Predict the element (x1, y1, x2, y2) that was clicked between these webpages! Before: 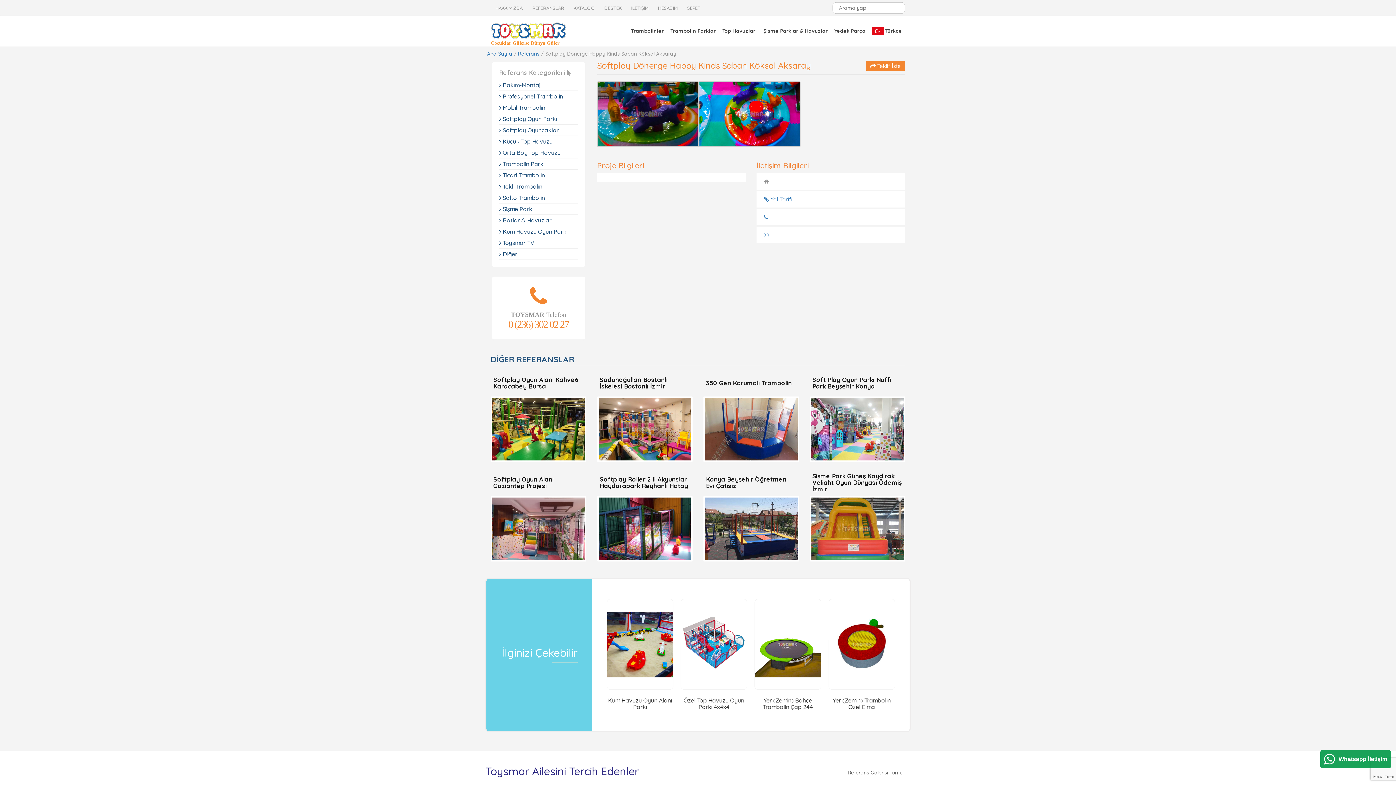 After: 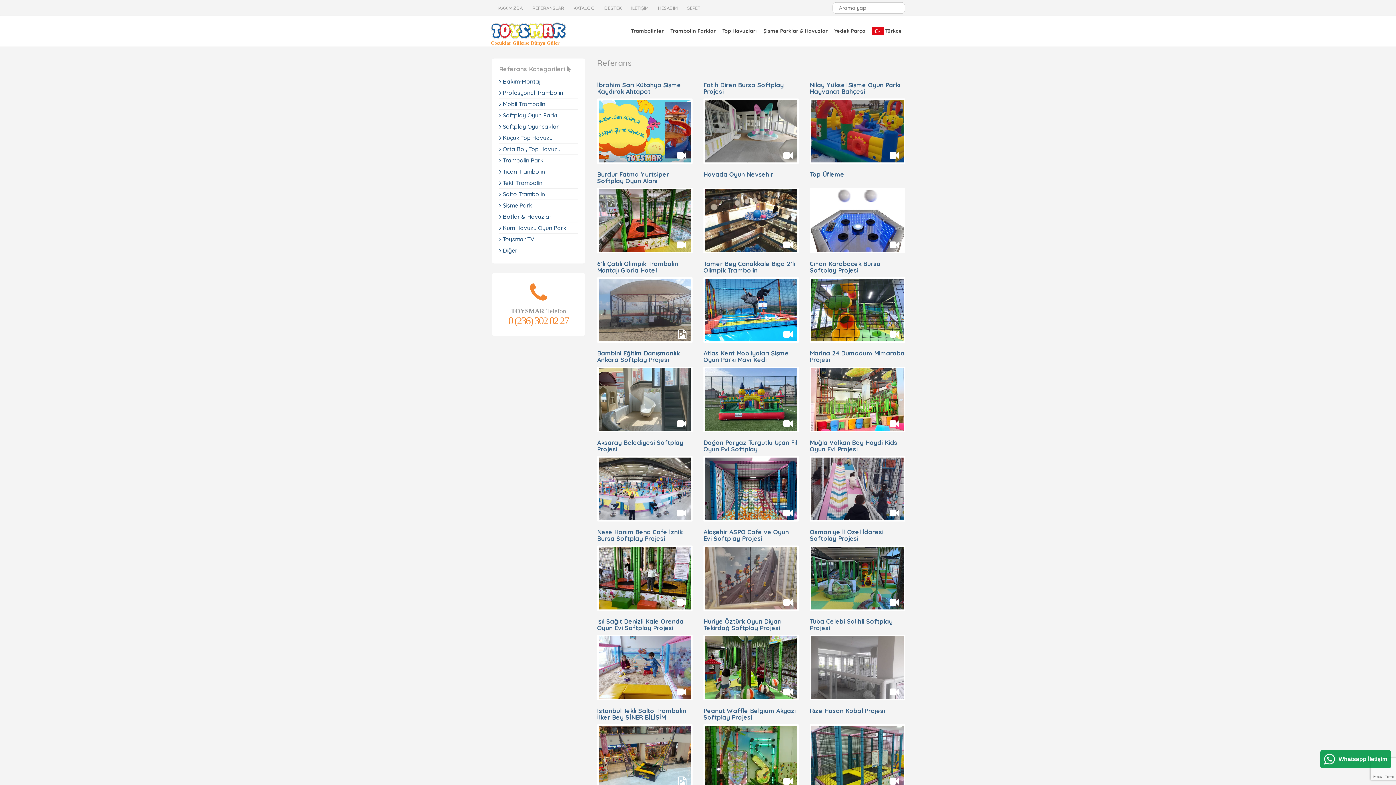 Action: bbox: (518, 50, 539, 57) label: Referans